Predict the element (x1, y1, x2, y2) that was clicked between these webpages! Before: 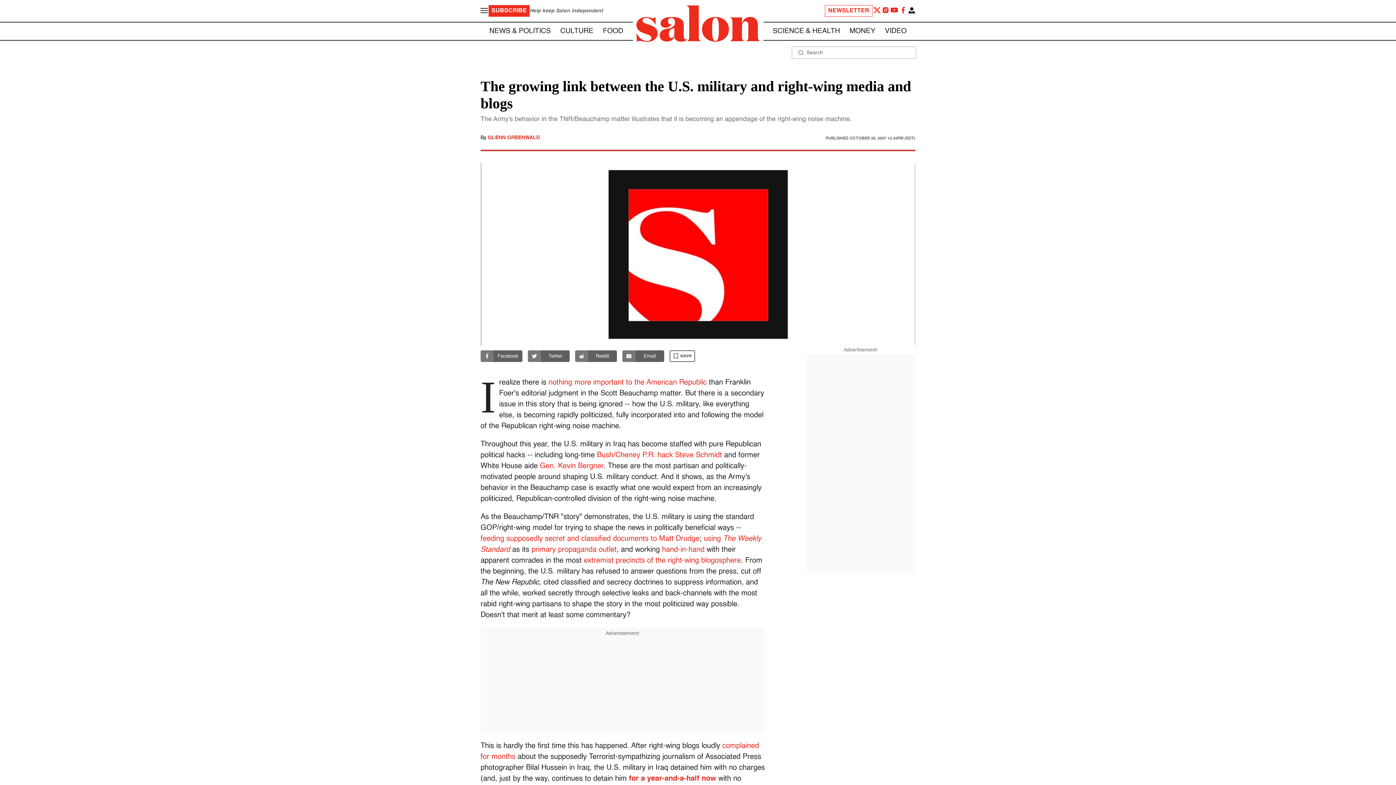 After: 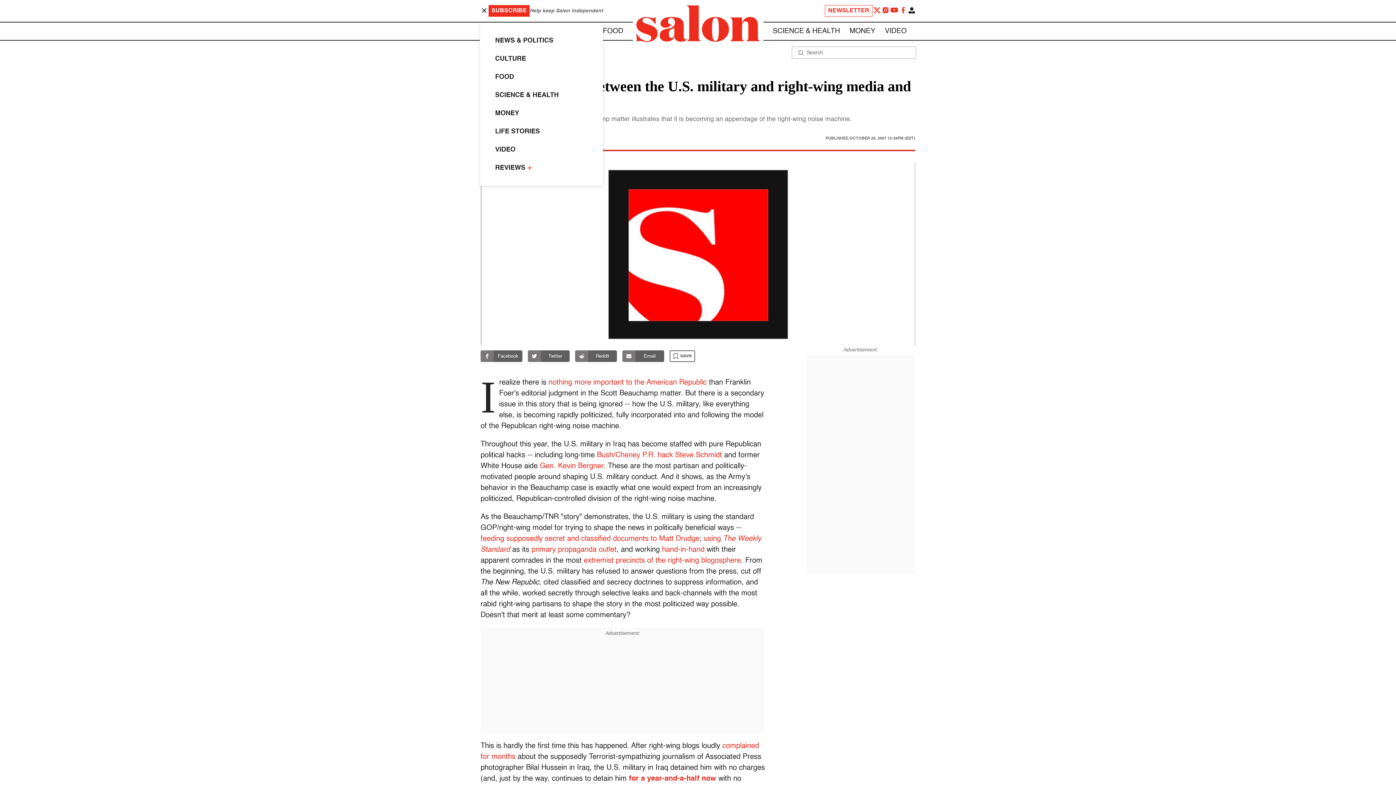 Action: bbox: (480, 6, 488, 15)